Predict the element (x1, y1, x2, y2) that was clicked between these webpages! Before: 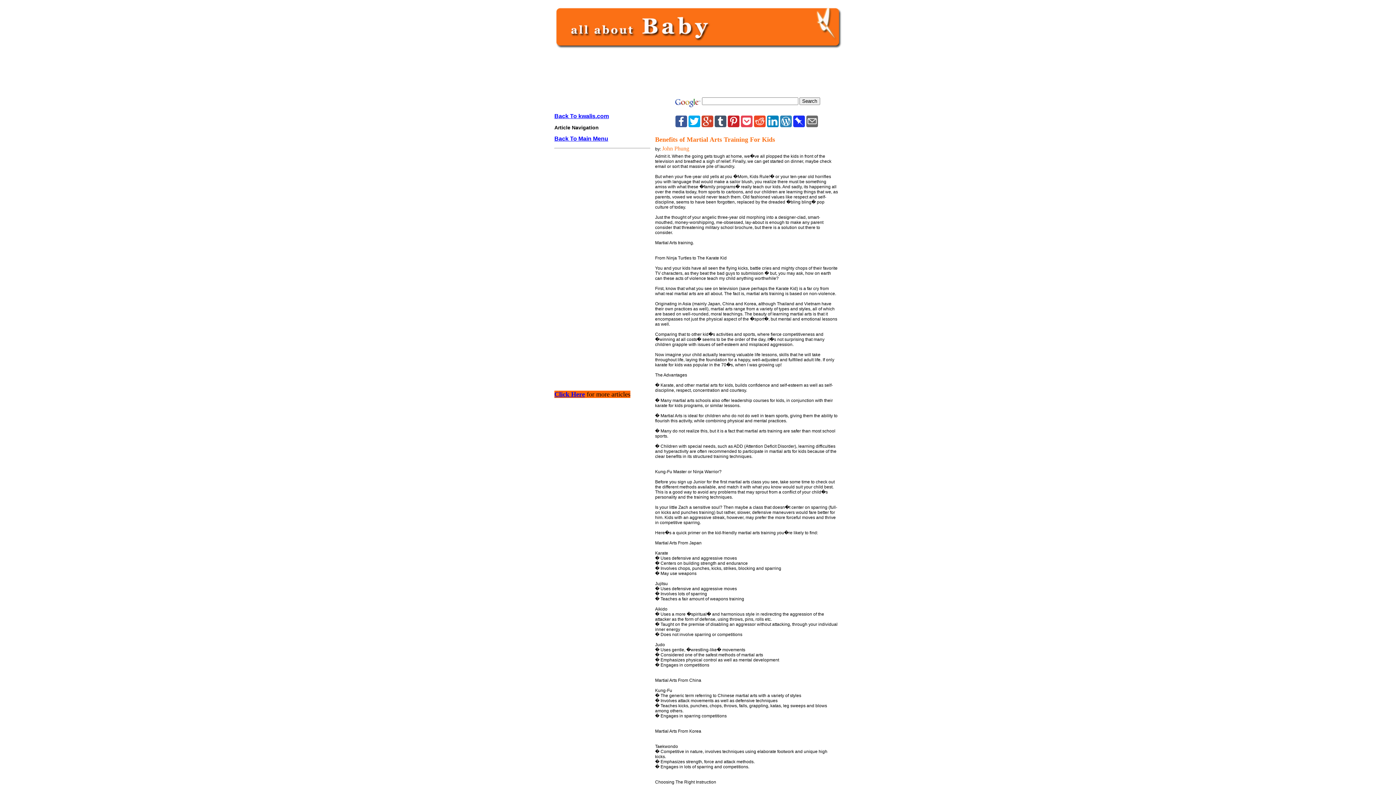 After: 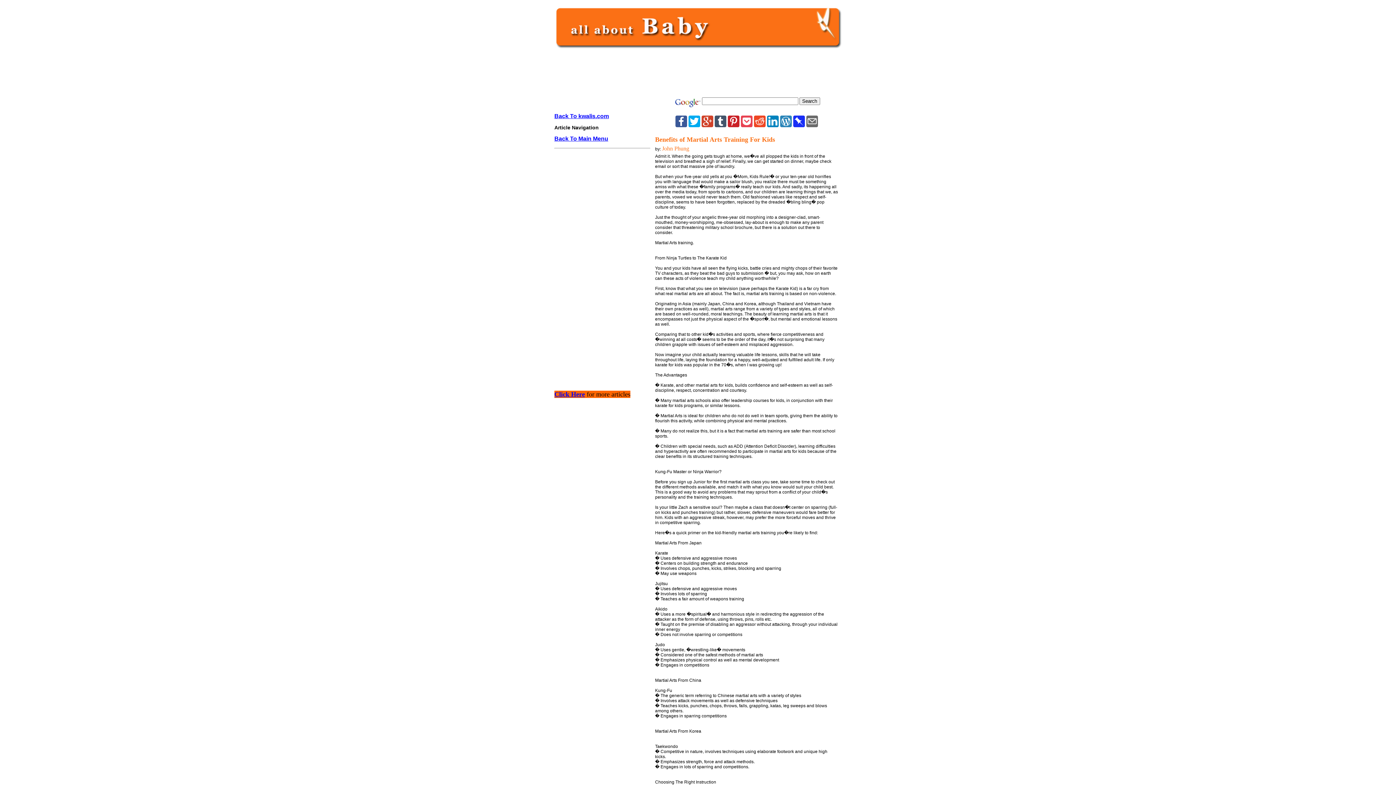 Action: bbox: (688, 122, 700, 128)